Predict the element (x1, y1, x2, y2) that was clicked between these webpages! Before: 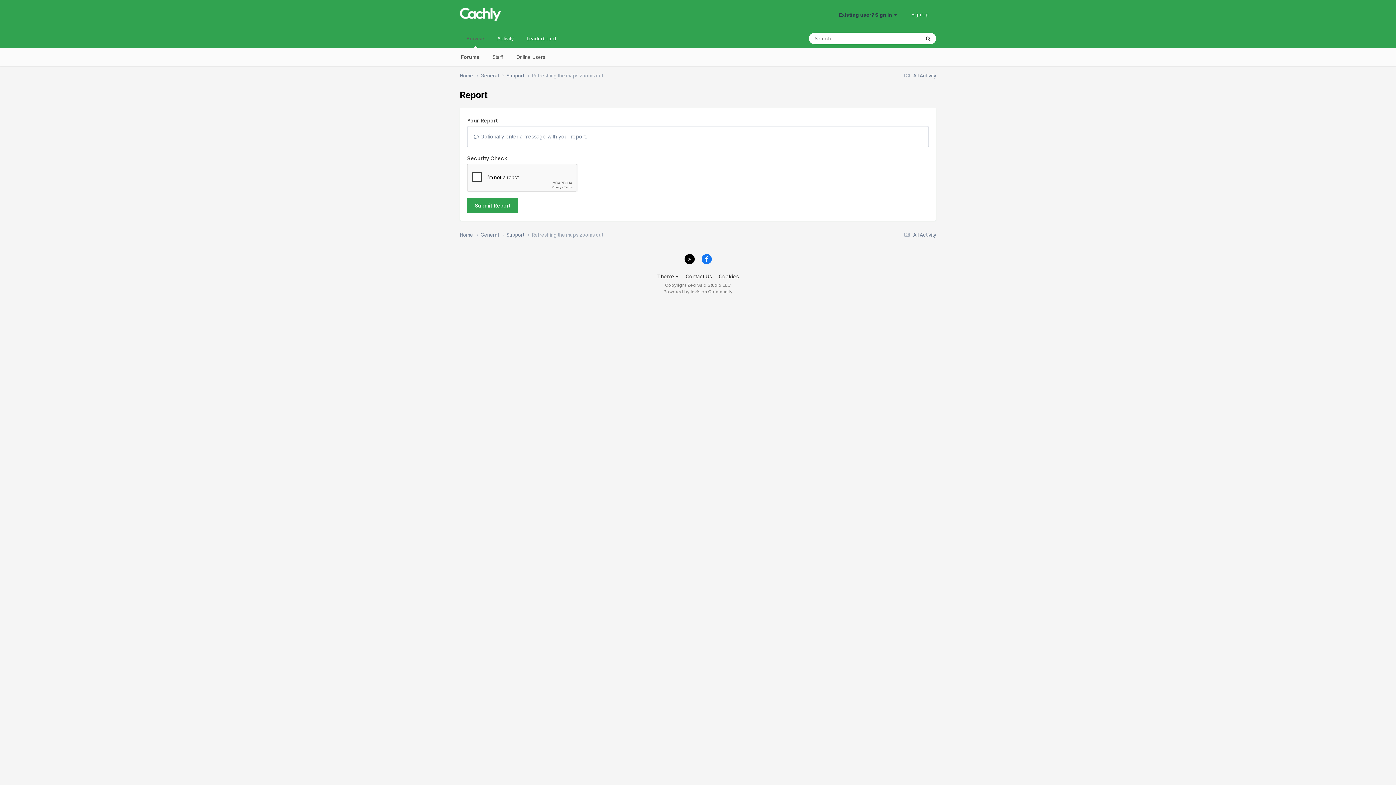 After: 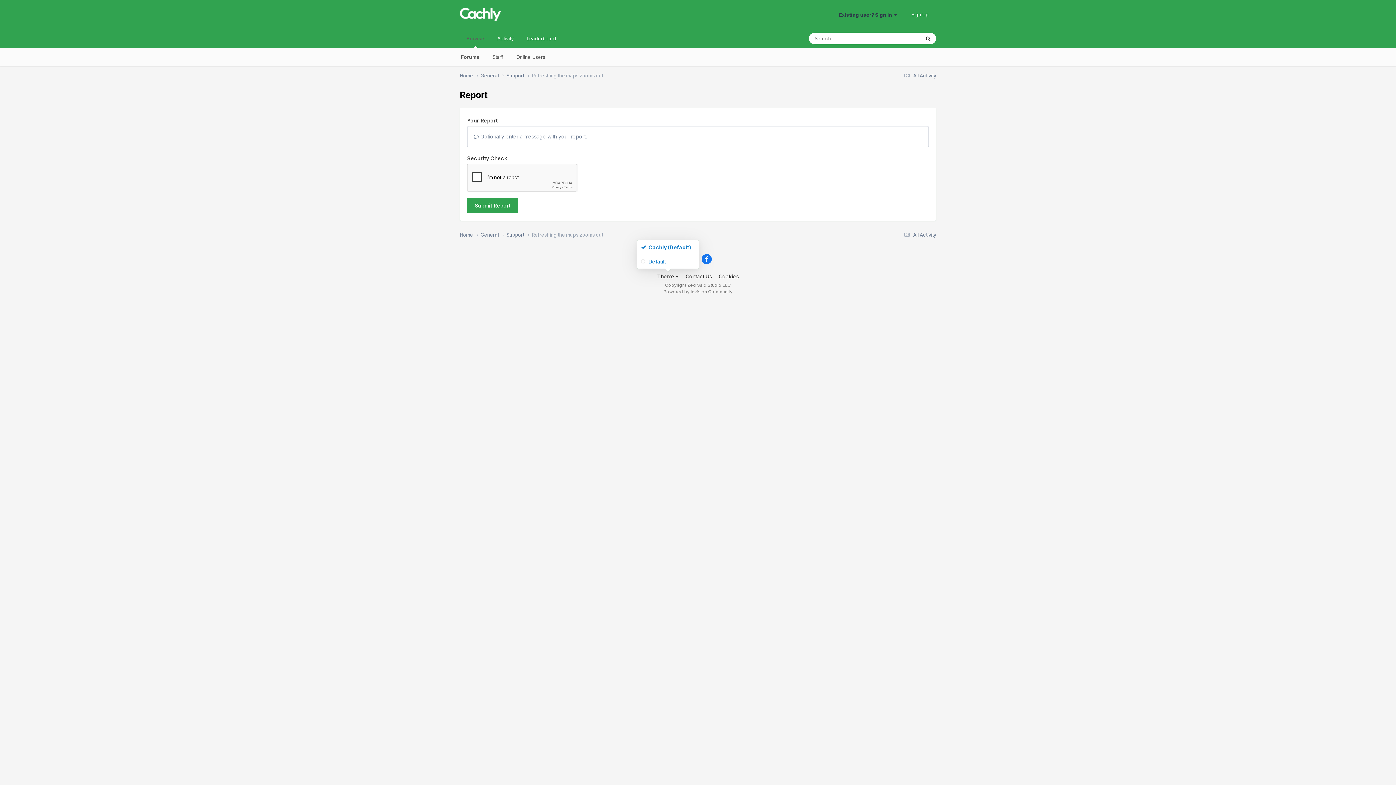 Action: bbox: (657, 273, 678, 279) label: Theme 